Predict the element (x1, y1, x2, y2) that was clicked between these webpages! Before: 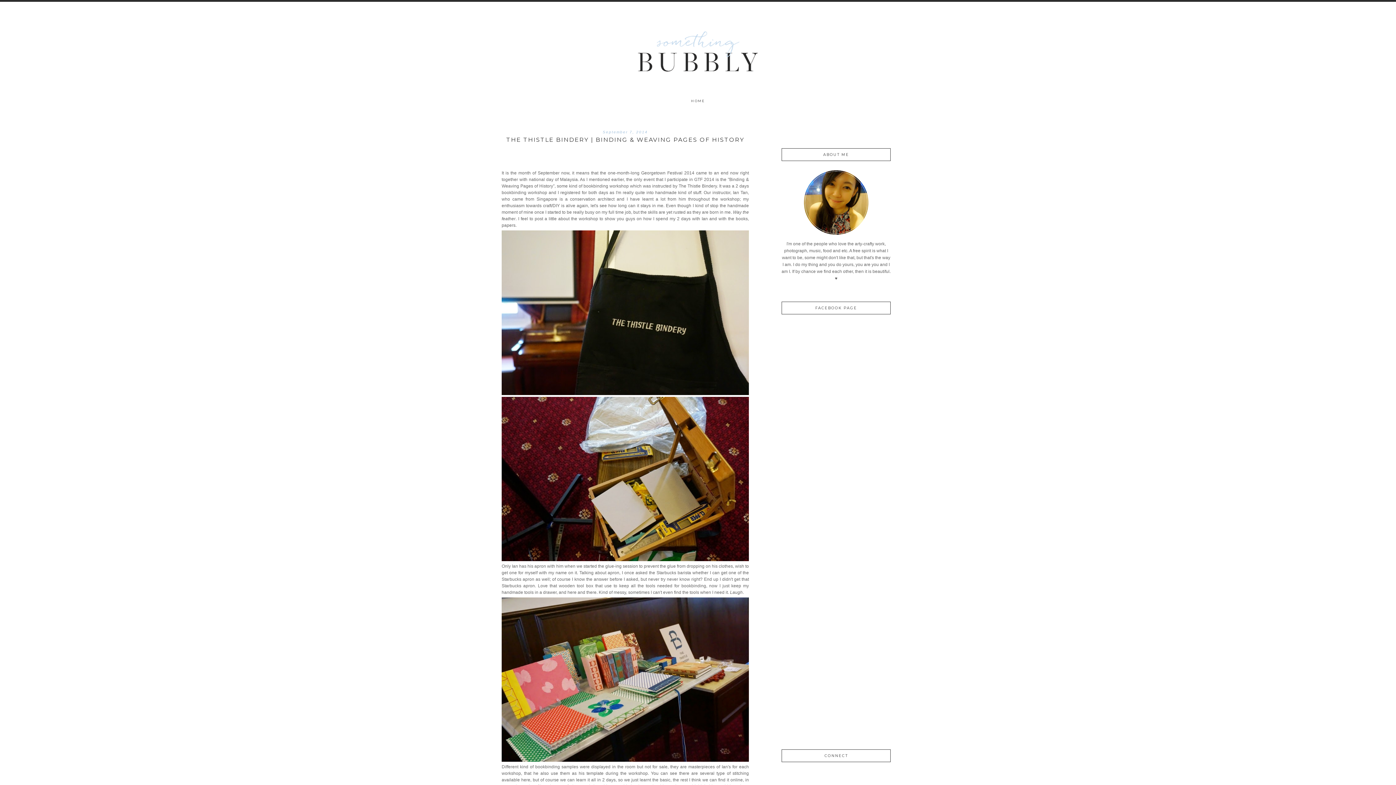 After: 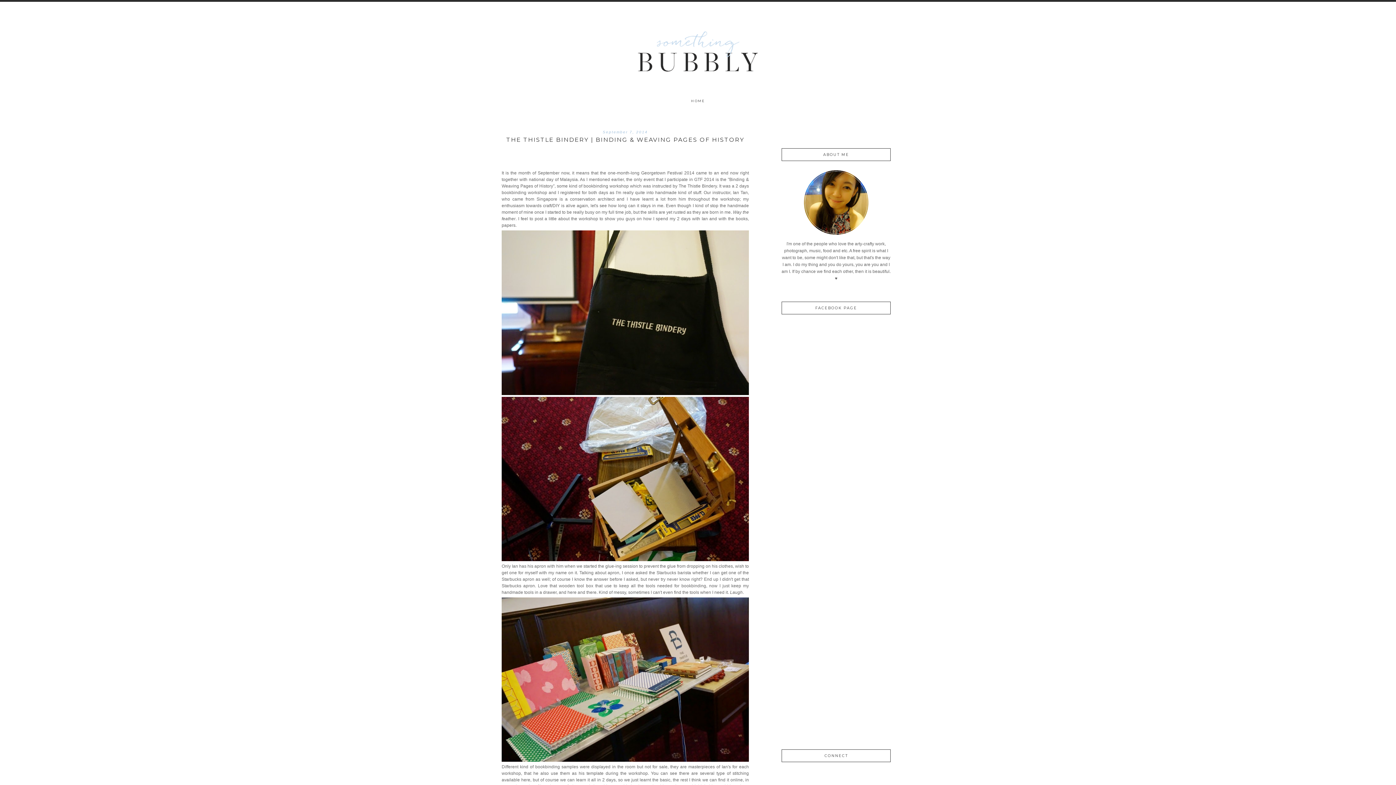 Action: bbox: (817, 775, 829, 780)